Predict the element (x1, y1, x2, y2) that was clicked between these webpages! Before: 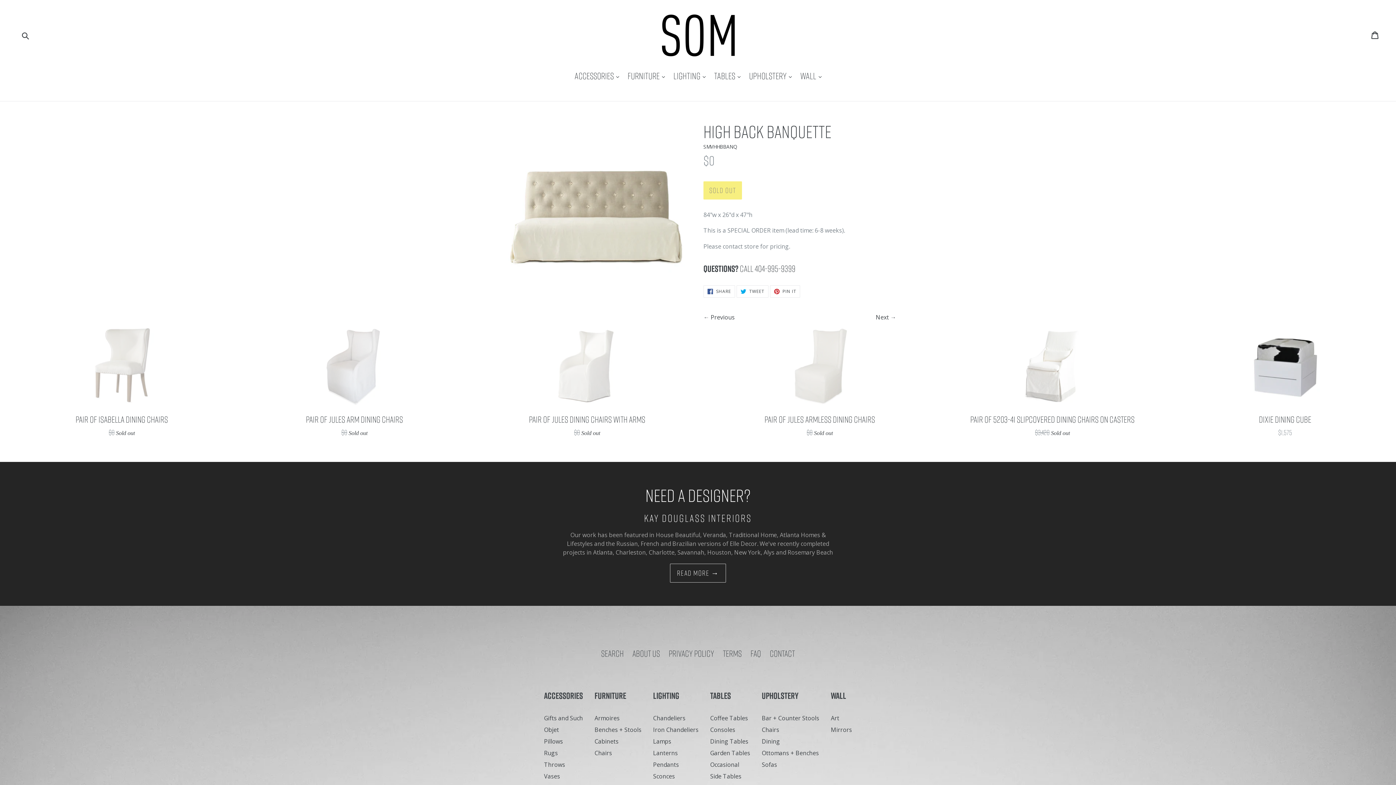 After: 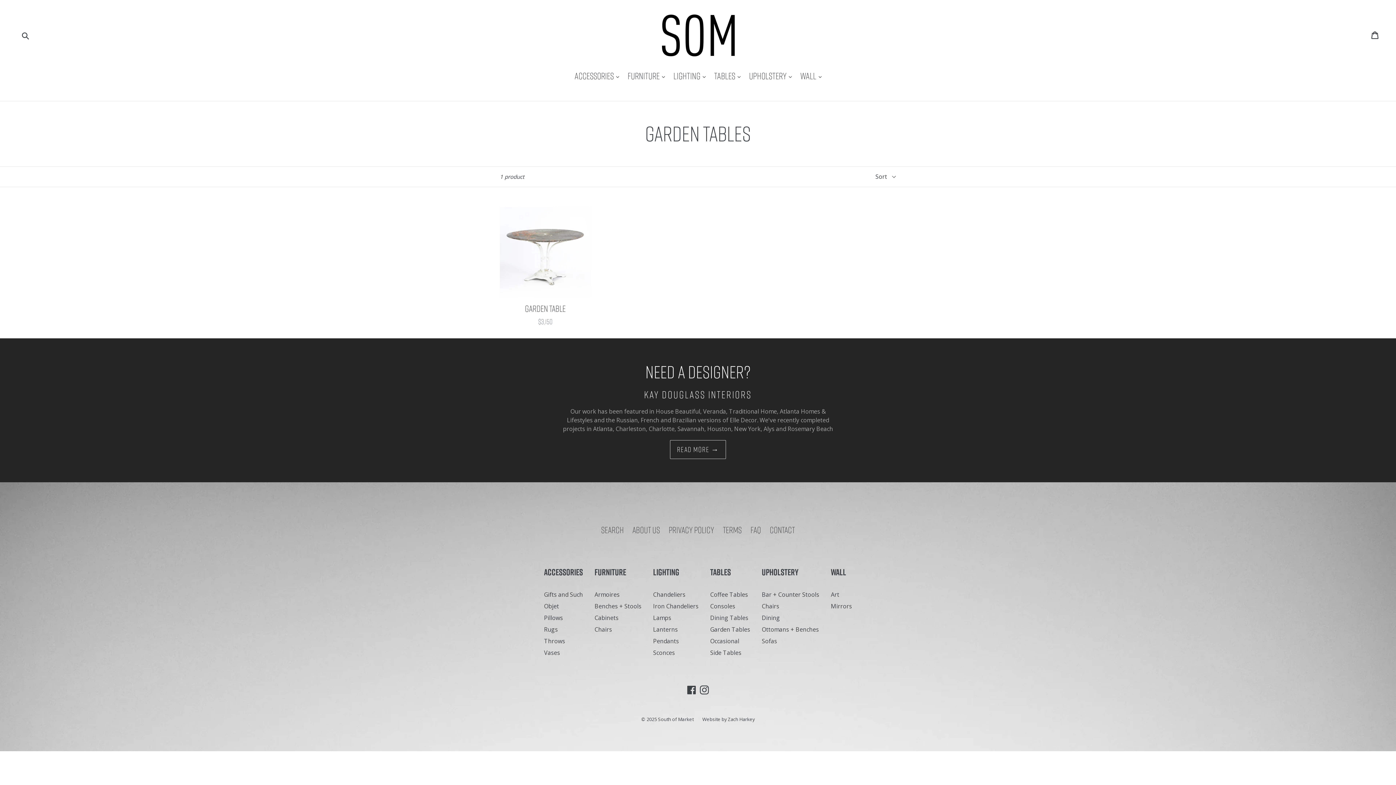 Action: label: Garden Tables bbox: (710, 749, 750, 757)